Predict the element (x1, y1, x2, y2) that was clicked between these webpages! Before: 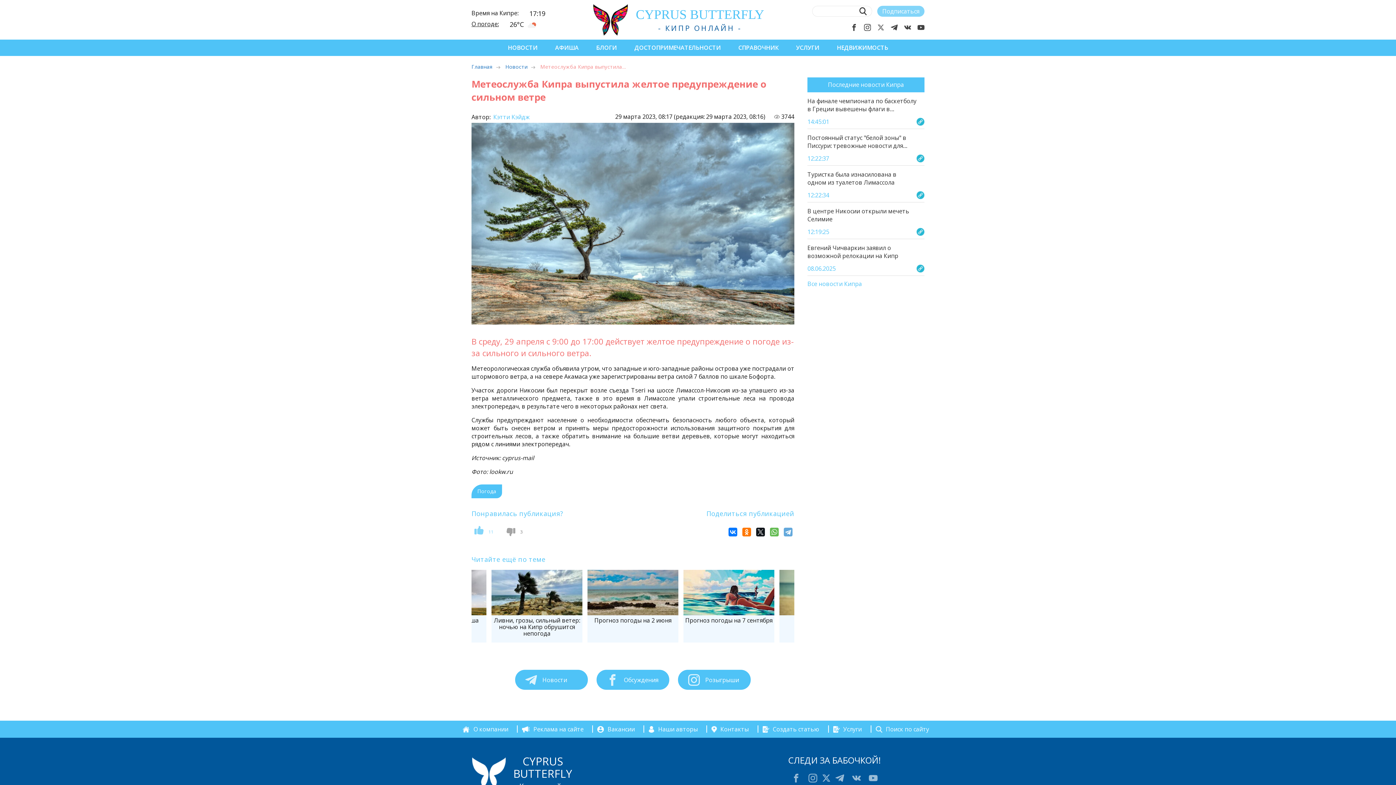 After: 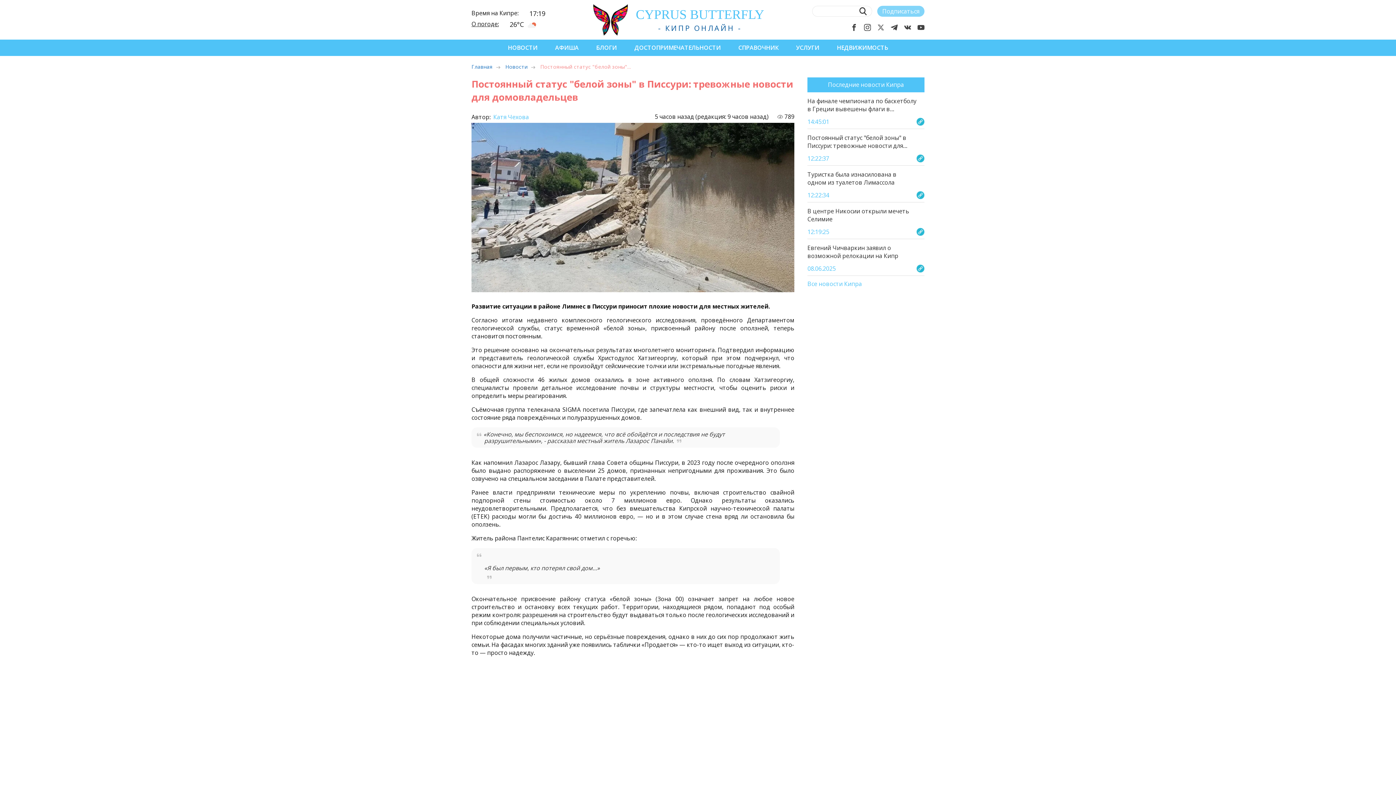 Action: bbox: (807, 133, 924, 165) label: Постоянный статус "белой зоны" в Писсури: тревожные новости для…

12:22:37